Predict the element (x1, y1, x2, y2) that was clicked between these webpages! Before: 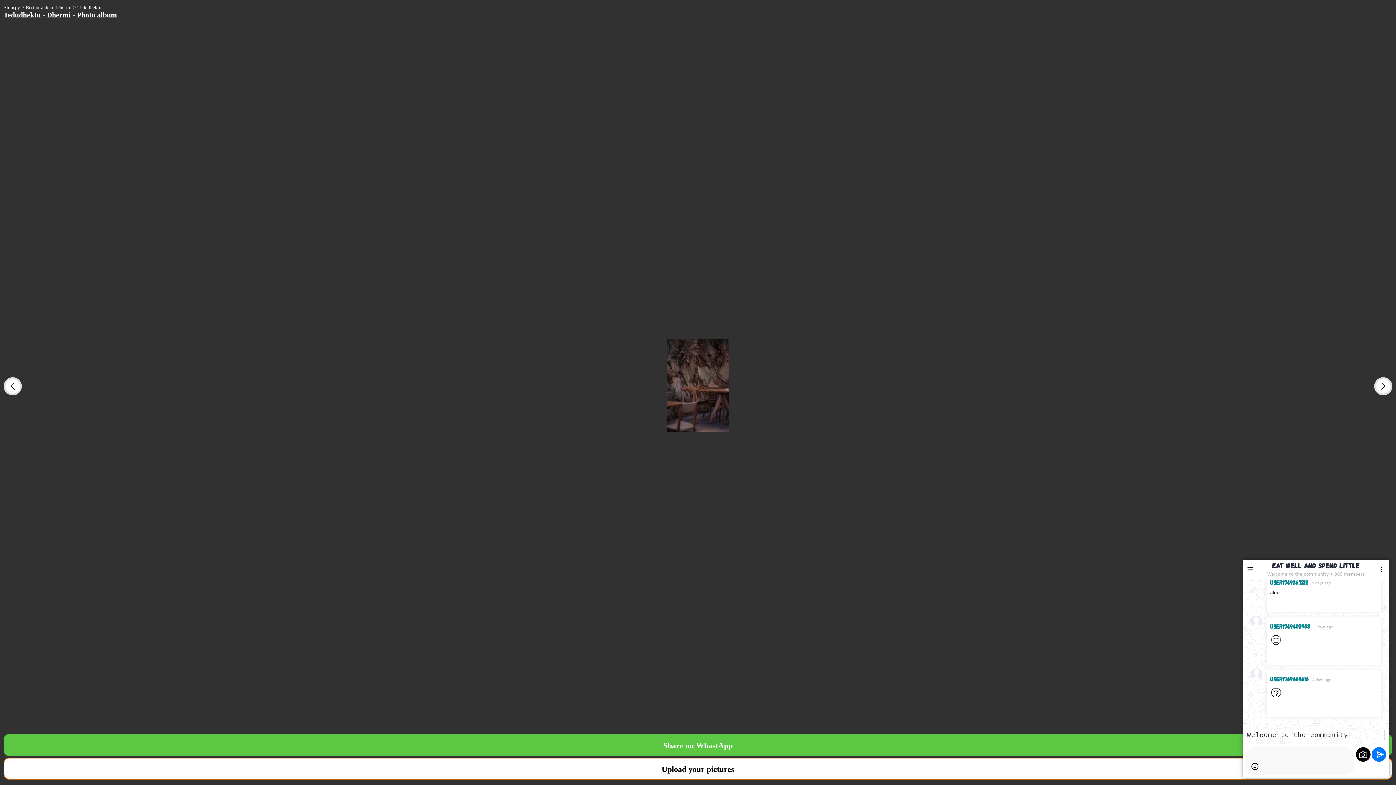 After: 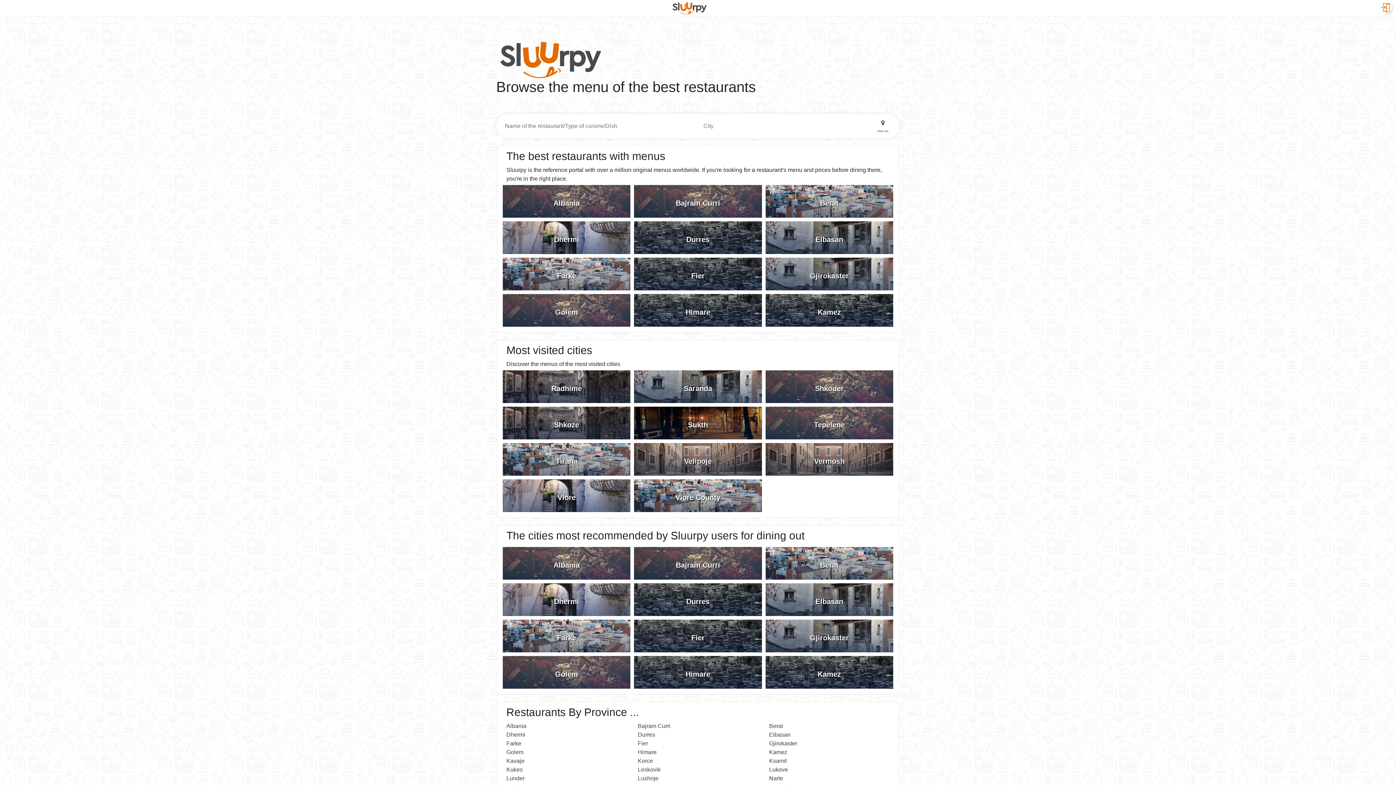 Action: label: Sluurpy bbox: (3, 4, 20, 10)